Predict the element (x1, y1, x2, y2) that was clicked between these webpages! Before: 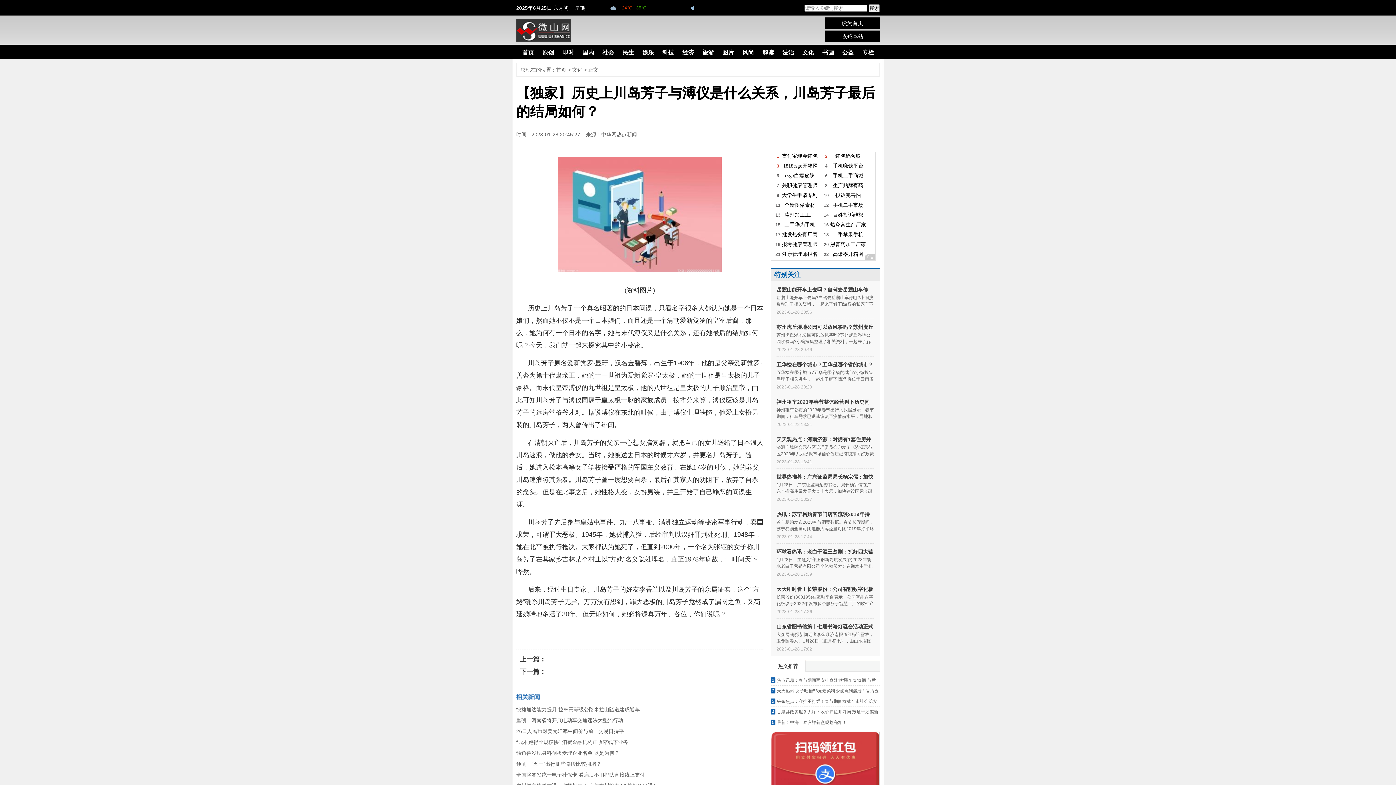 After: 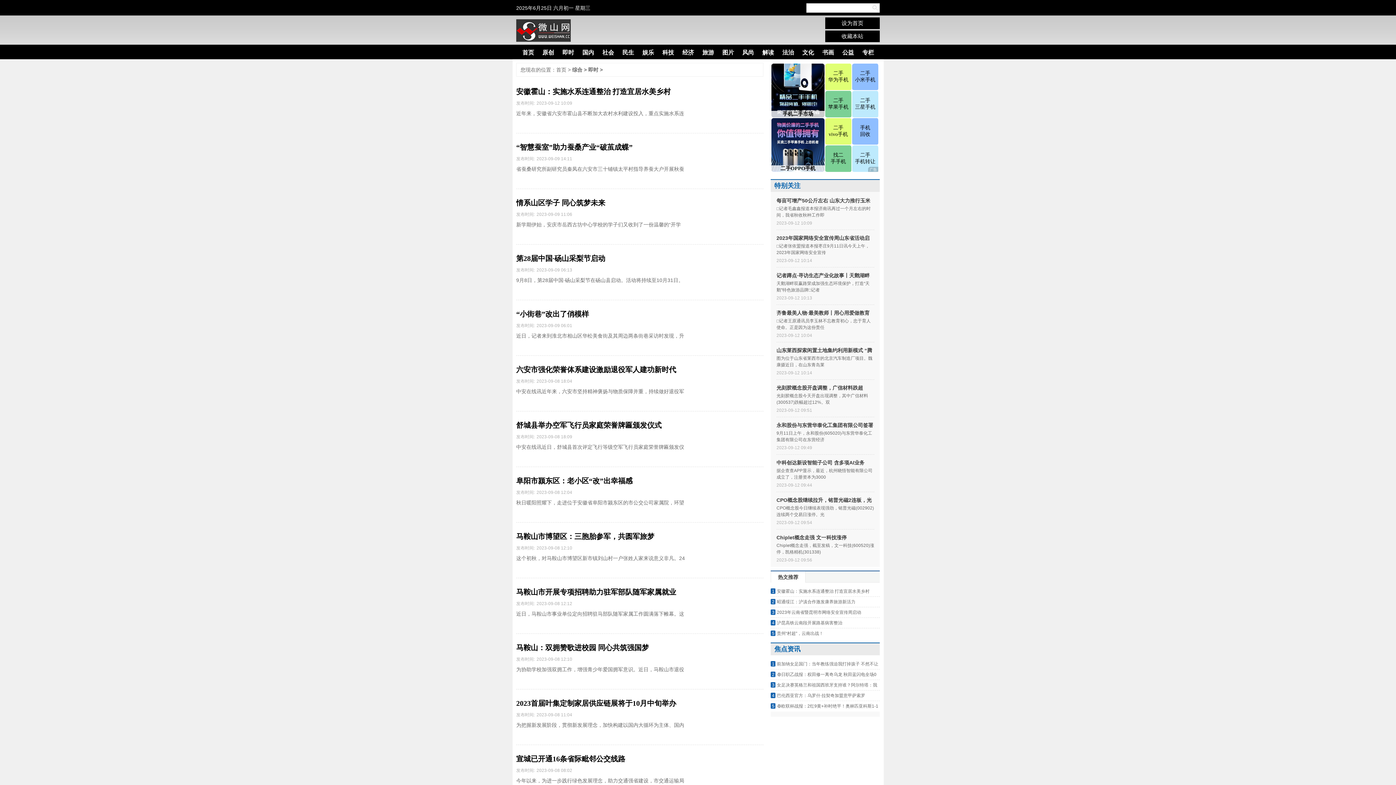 Action: bbox: (558, 44, 578, 59) label: 即时